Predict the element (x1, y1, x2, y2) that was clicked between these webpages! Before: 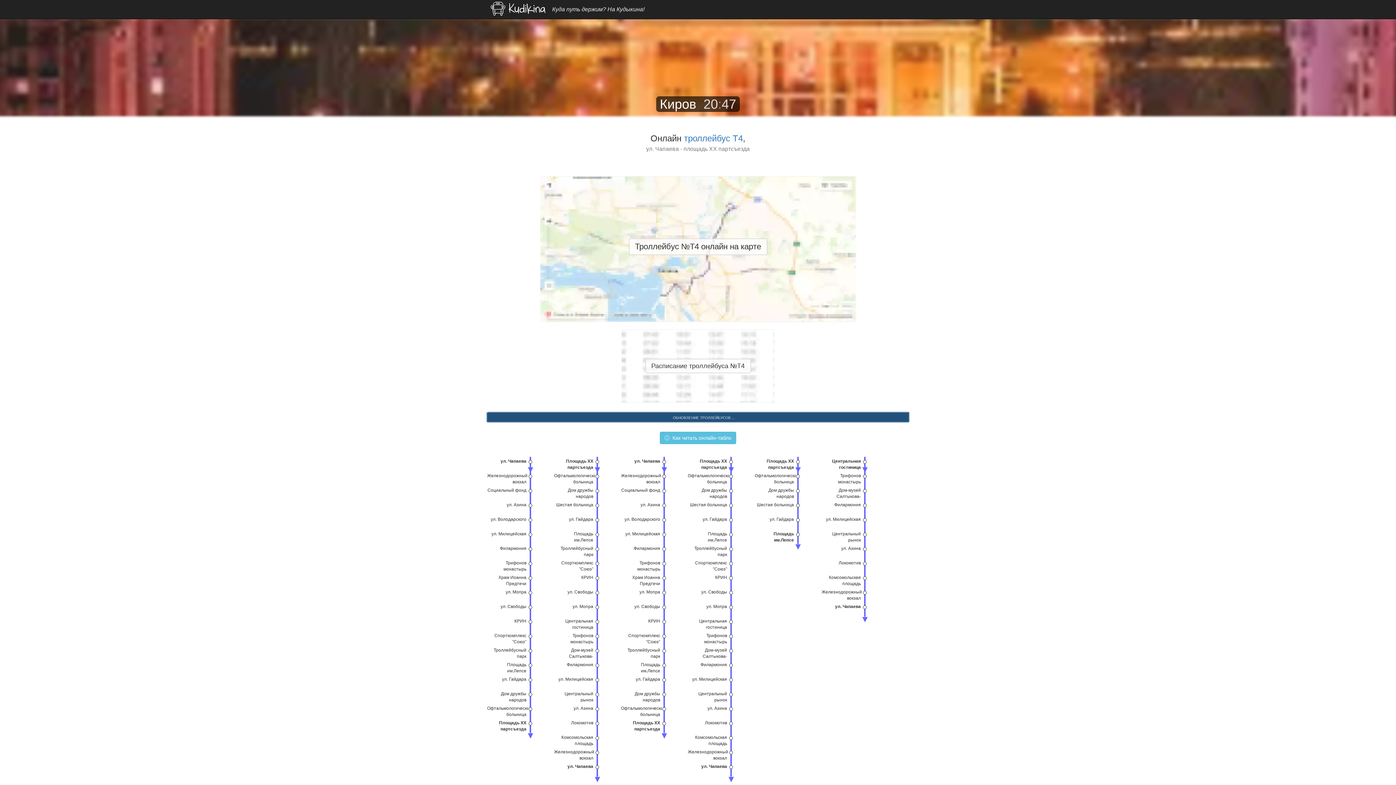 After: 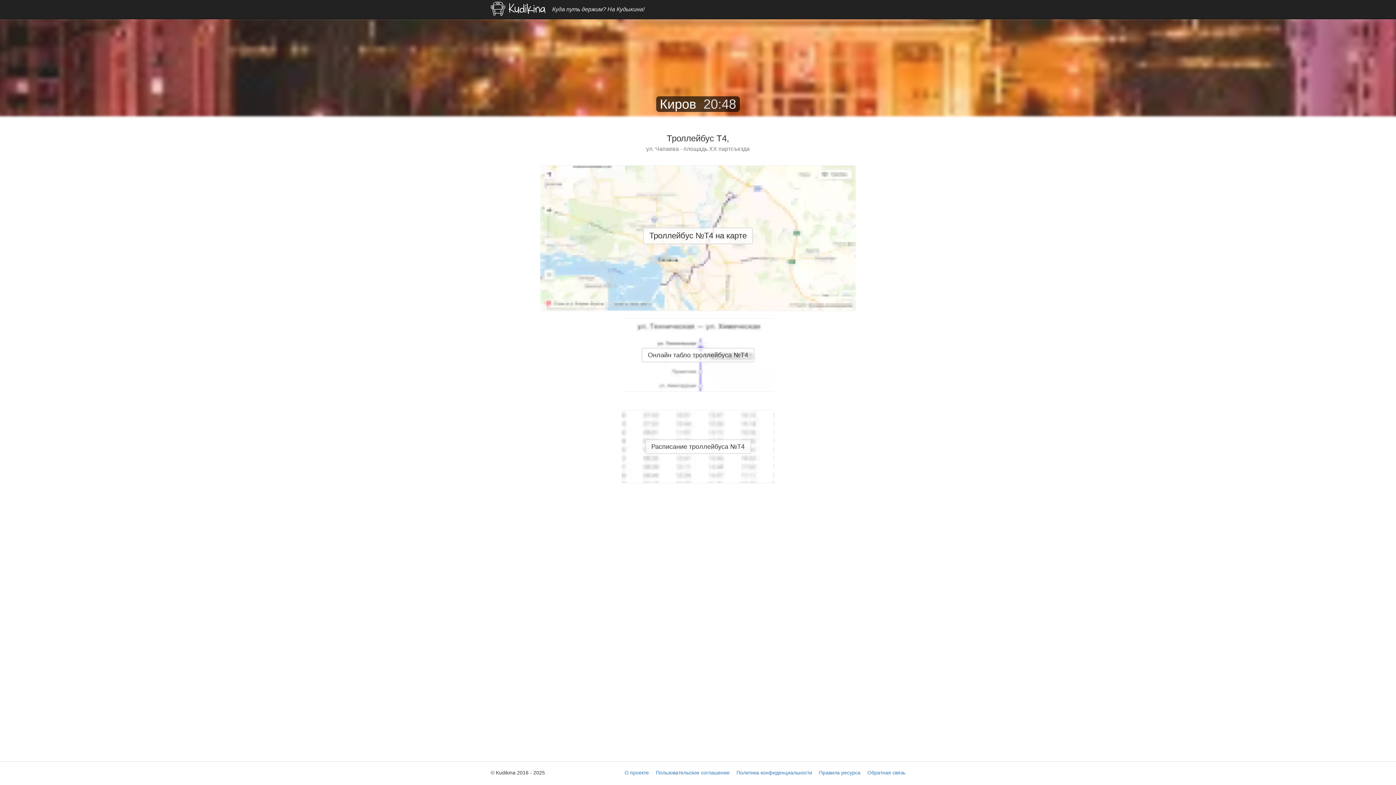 Action: bbox: (684, 133, 743, 143) label: троллейбус Т4